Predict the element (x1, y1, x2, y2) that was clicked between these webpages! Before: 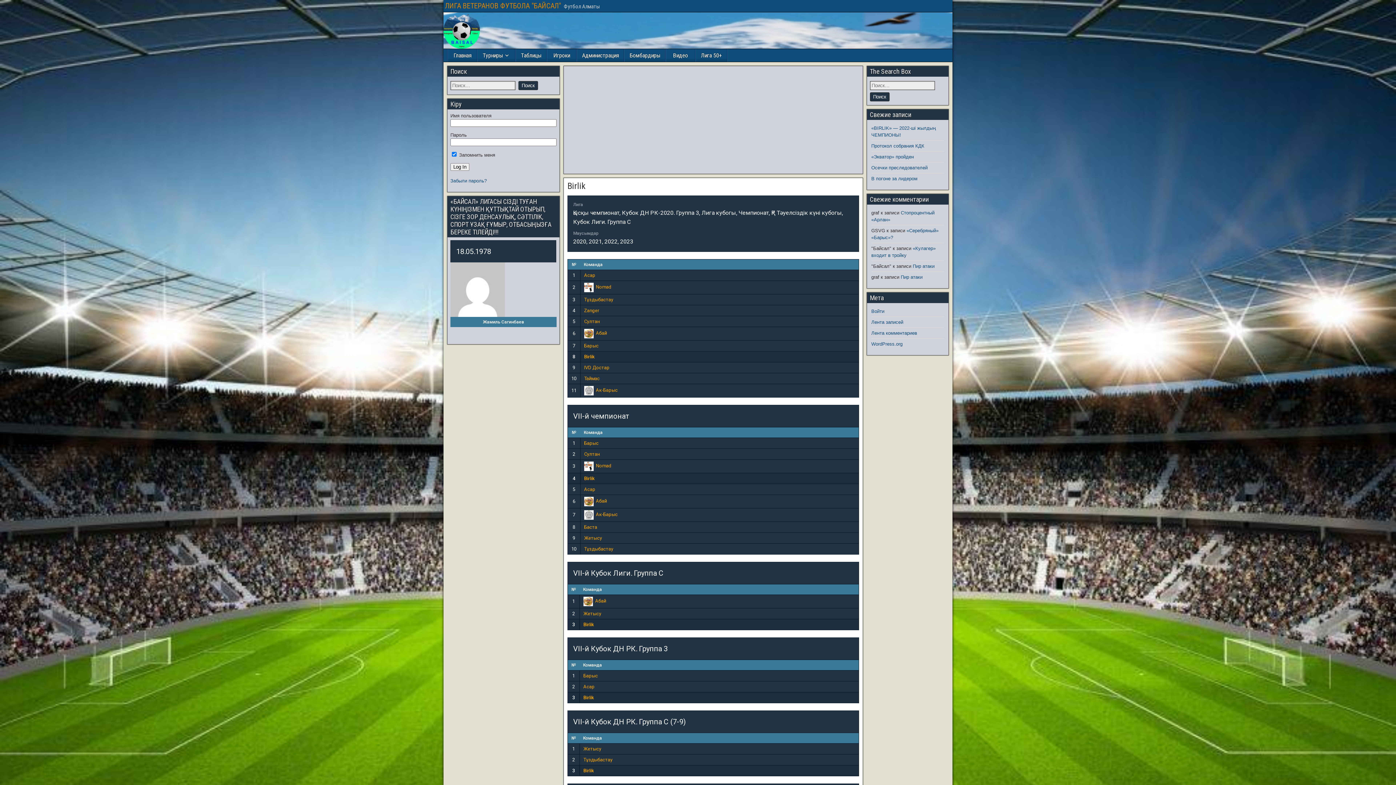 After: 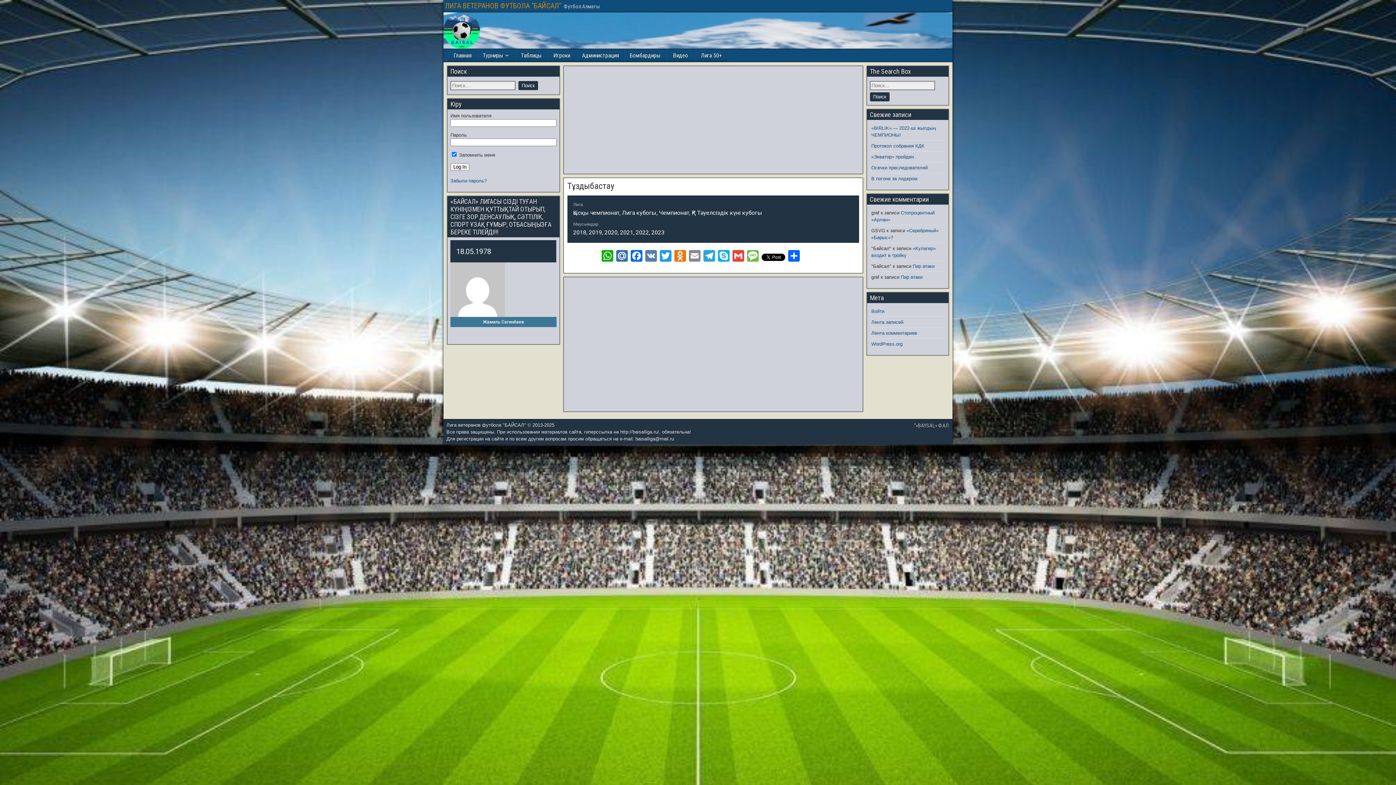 Action: bbox: (583, 757, 612, 762) label: Тұздыбастау